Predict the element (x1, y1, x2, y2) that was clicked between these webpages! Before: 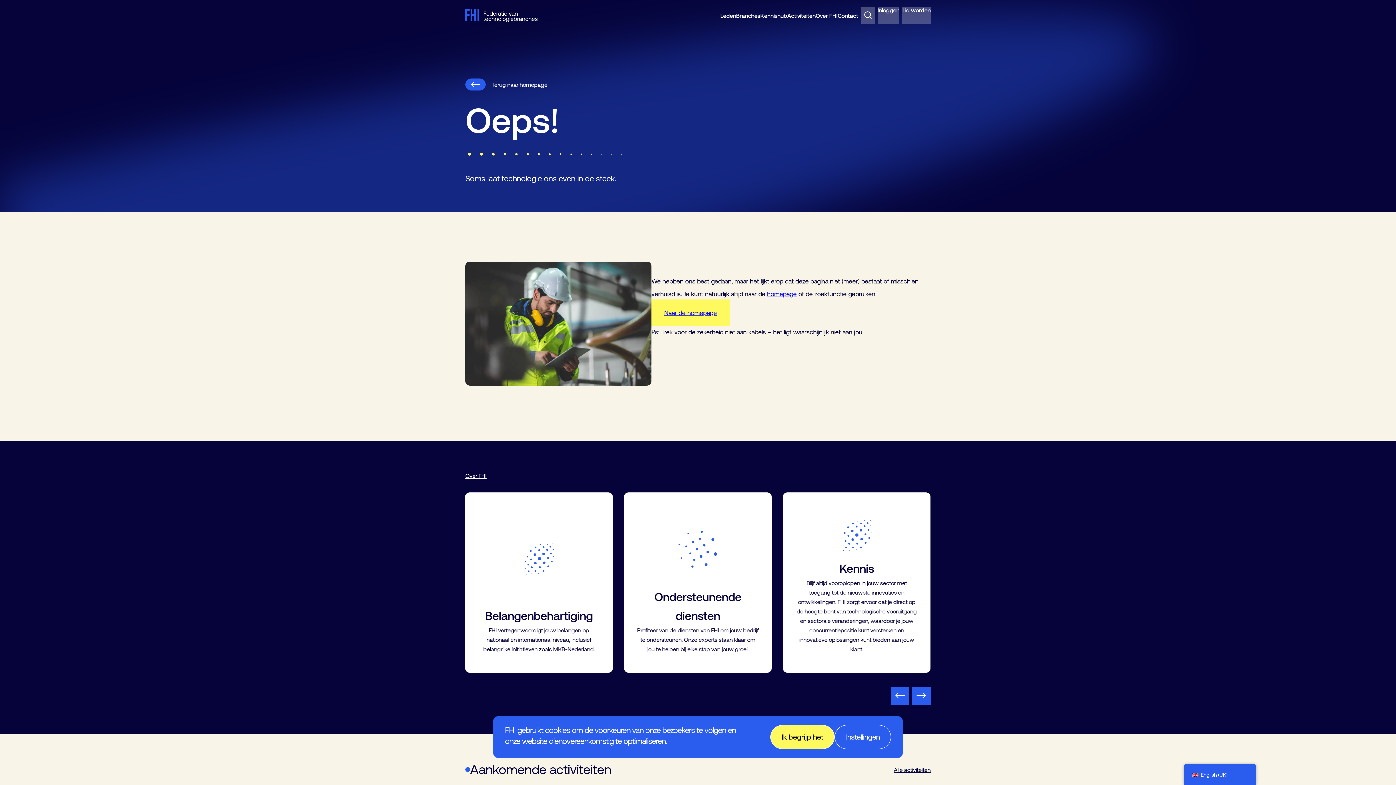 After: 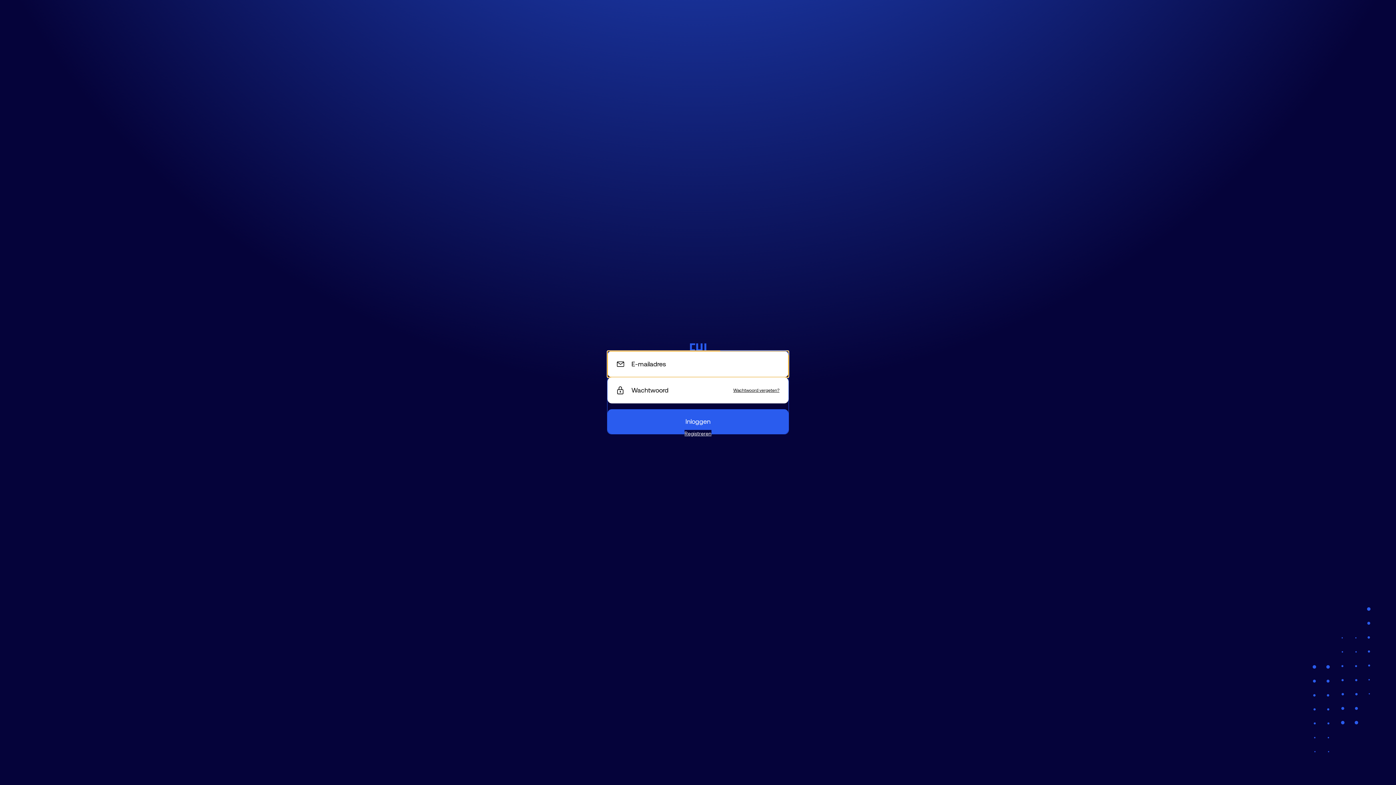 Action: label: Inloggen bbox: (877, 7, 899, 24)